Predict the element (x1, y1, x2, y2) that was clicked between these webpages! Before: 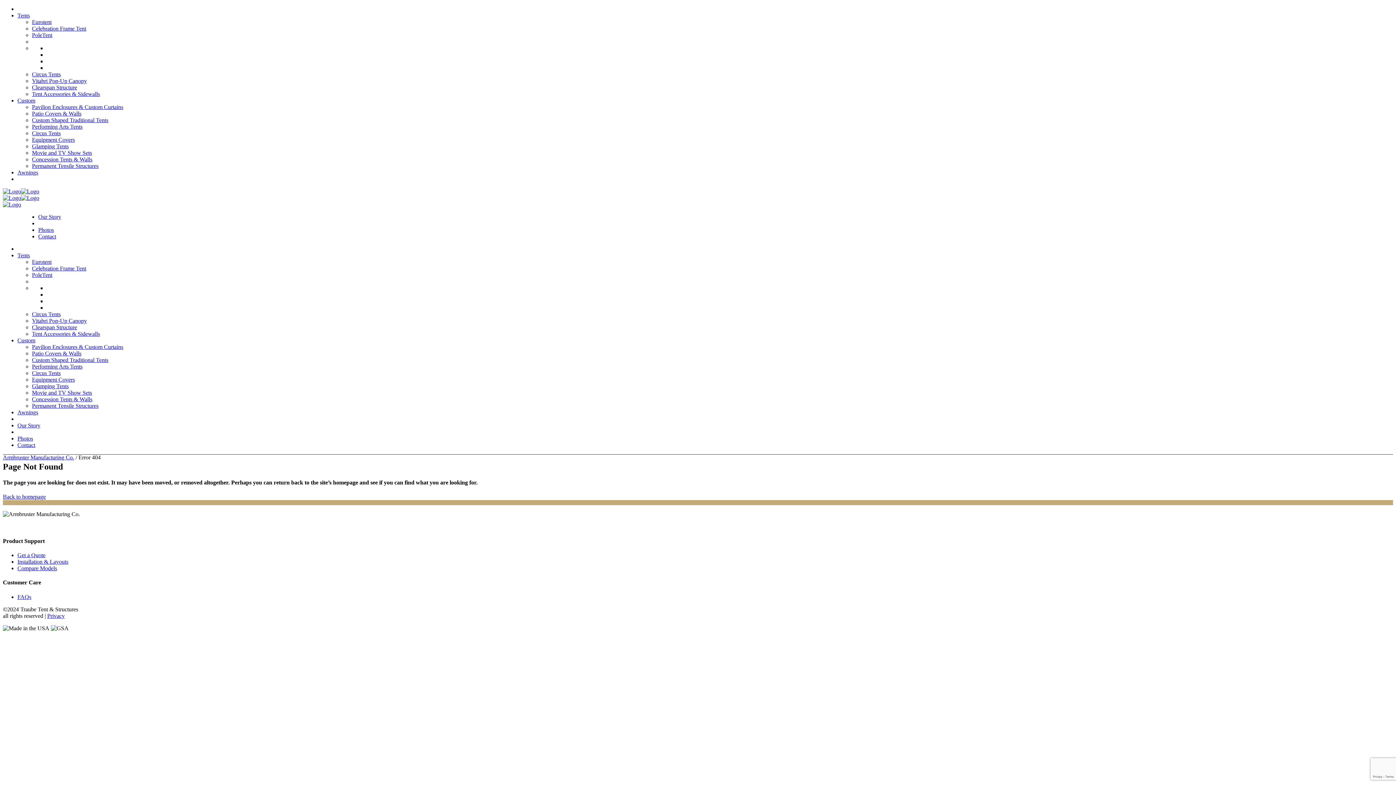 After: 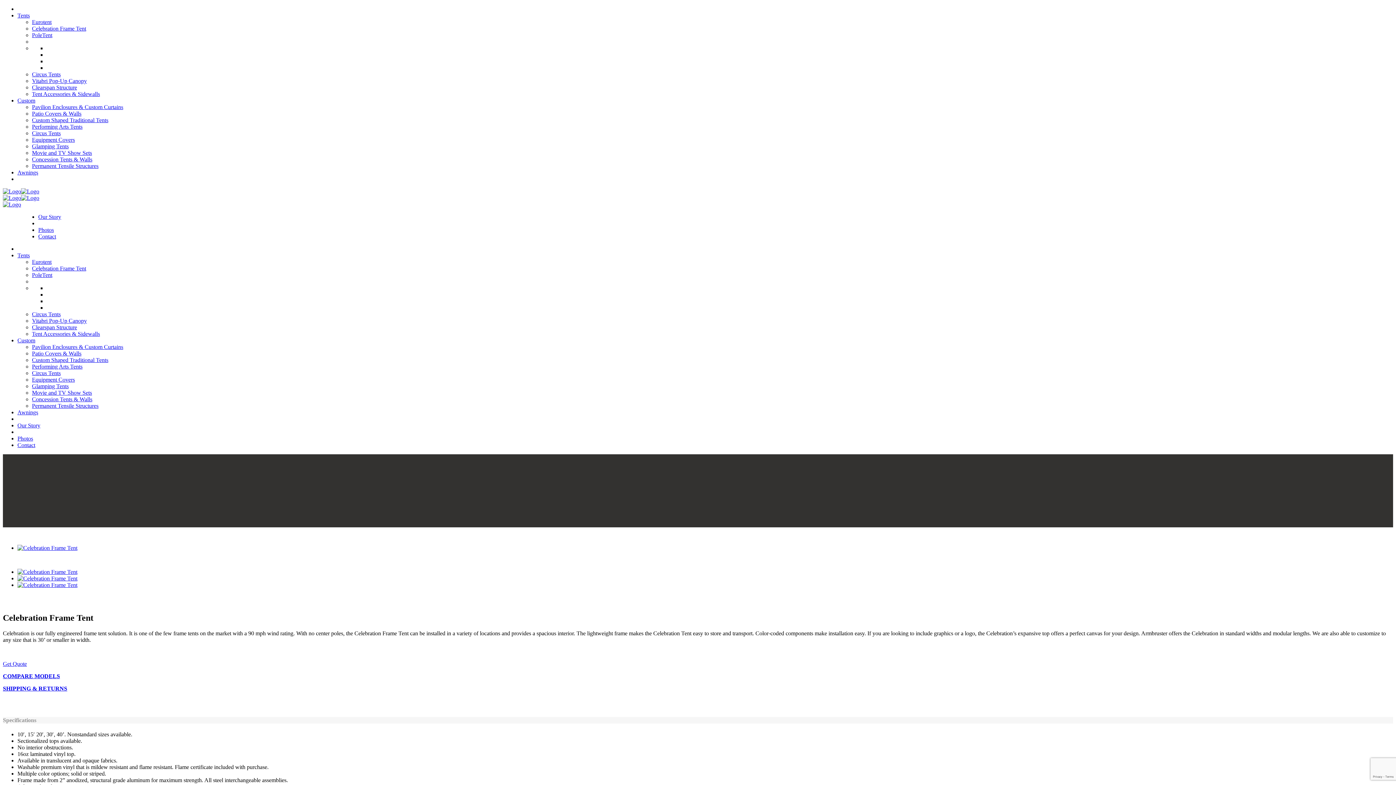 Action: bbox: (32, 265, 86, 271) label: Celebration Frame Tent